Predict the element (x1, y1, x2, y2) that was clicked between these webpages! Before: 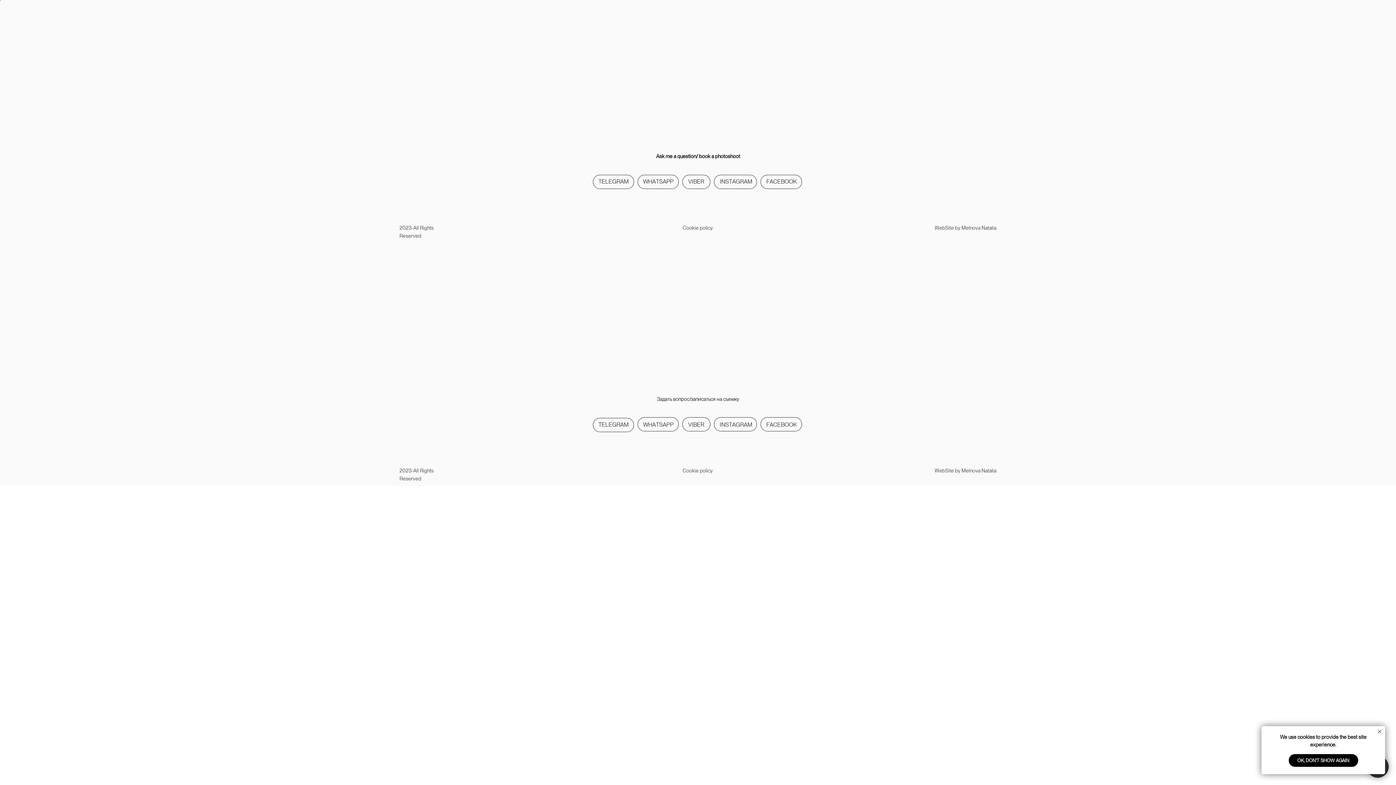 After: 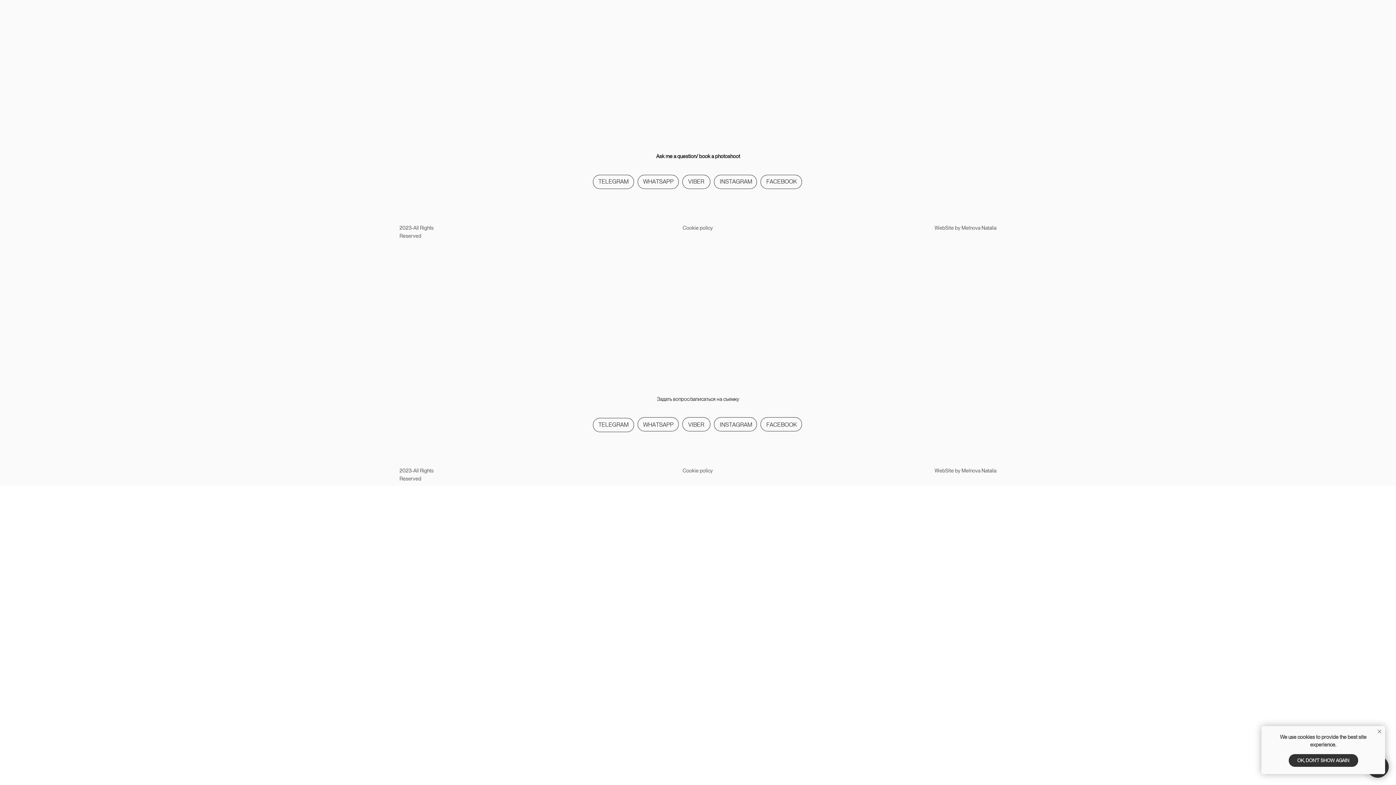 Action: bbox: (1288, 754, 1358, 767) label: OK, DON'T SHOW AGAIN